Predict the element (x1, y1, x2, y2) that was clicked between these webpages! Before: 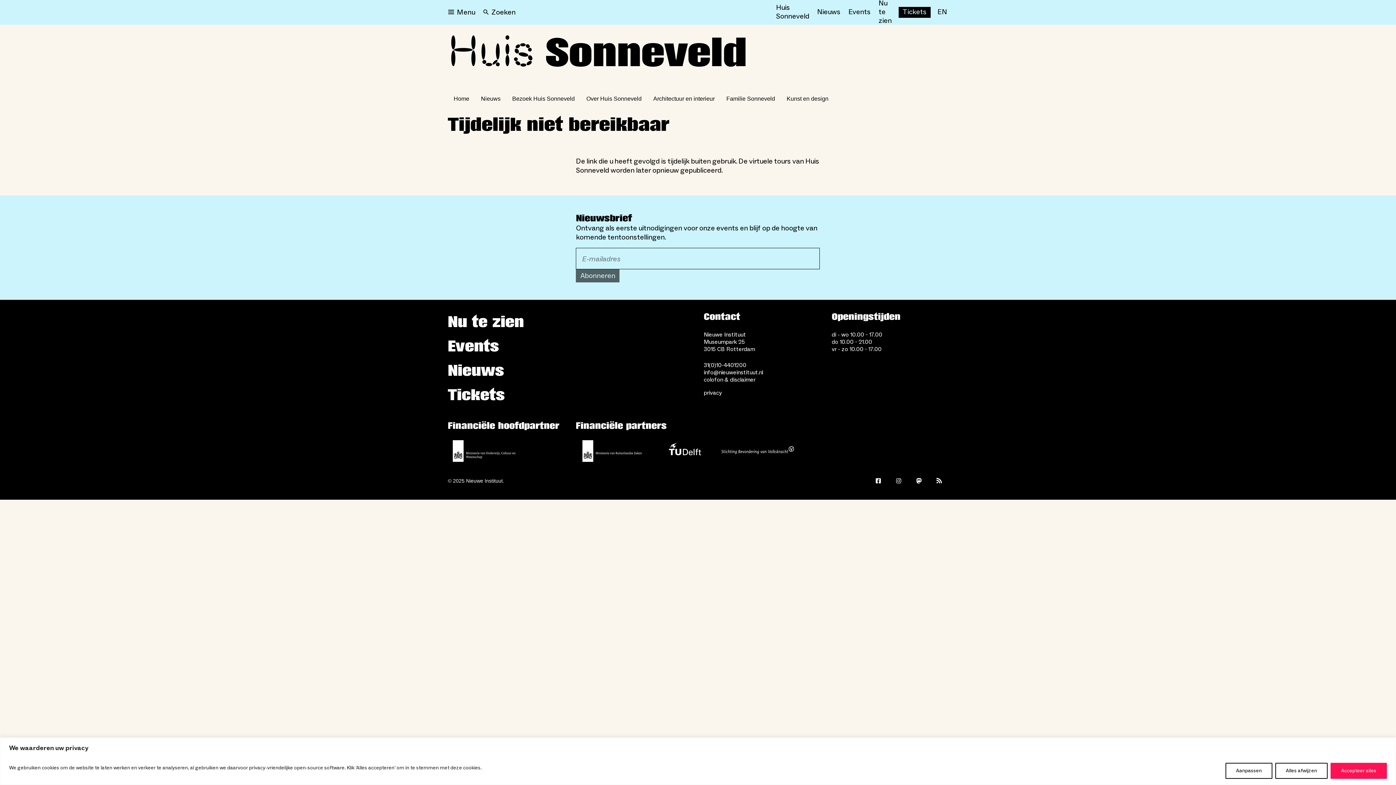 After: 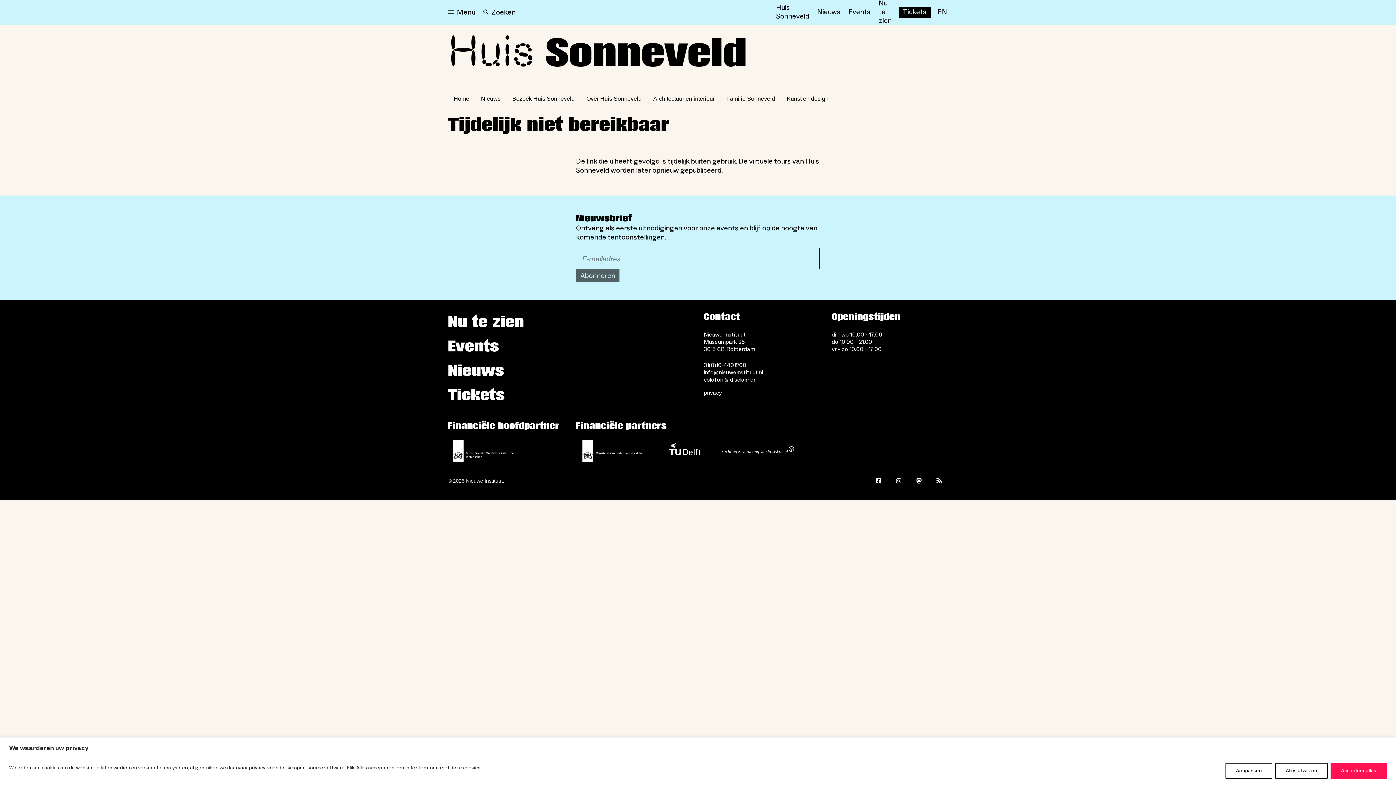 Action: label: TU Delft bbox: (648, 440, 721, 462)